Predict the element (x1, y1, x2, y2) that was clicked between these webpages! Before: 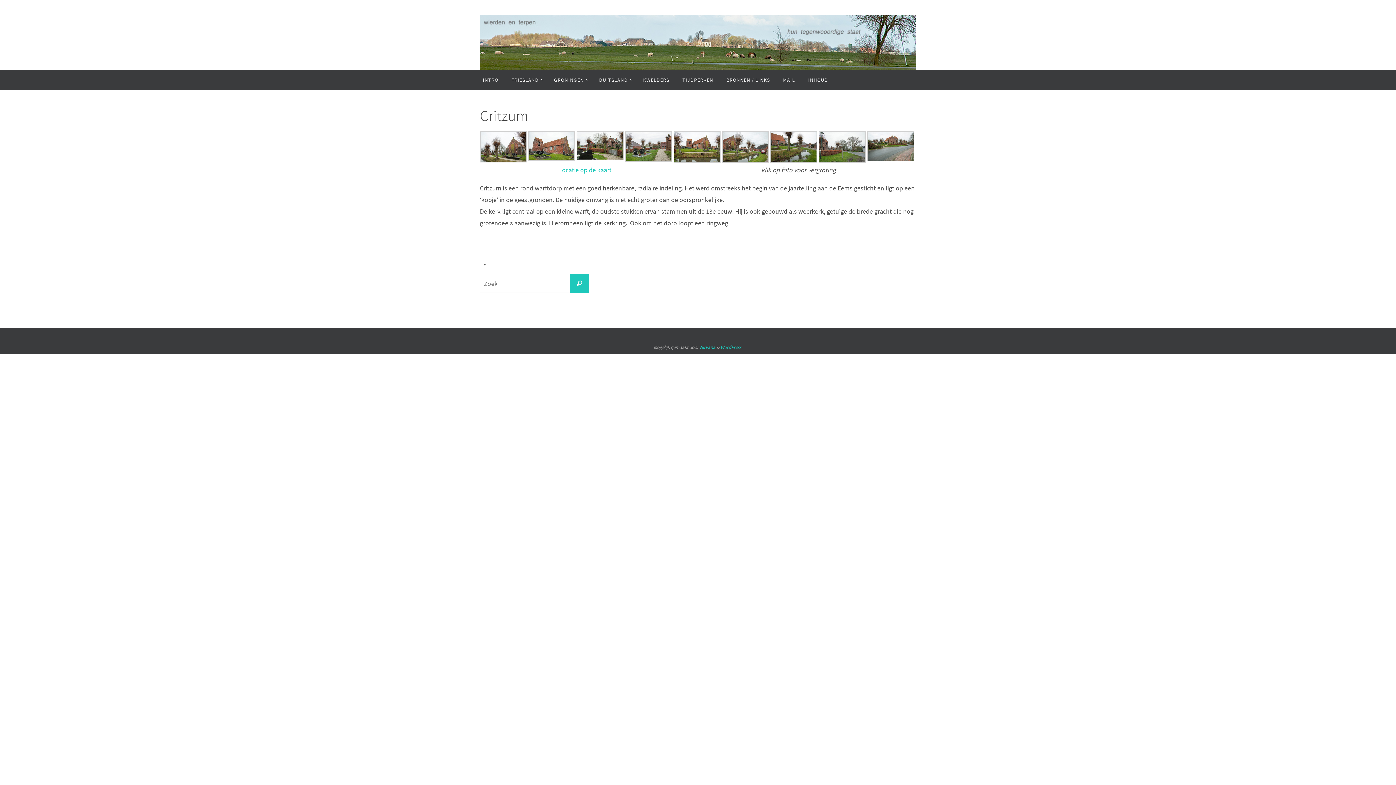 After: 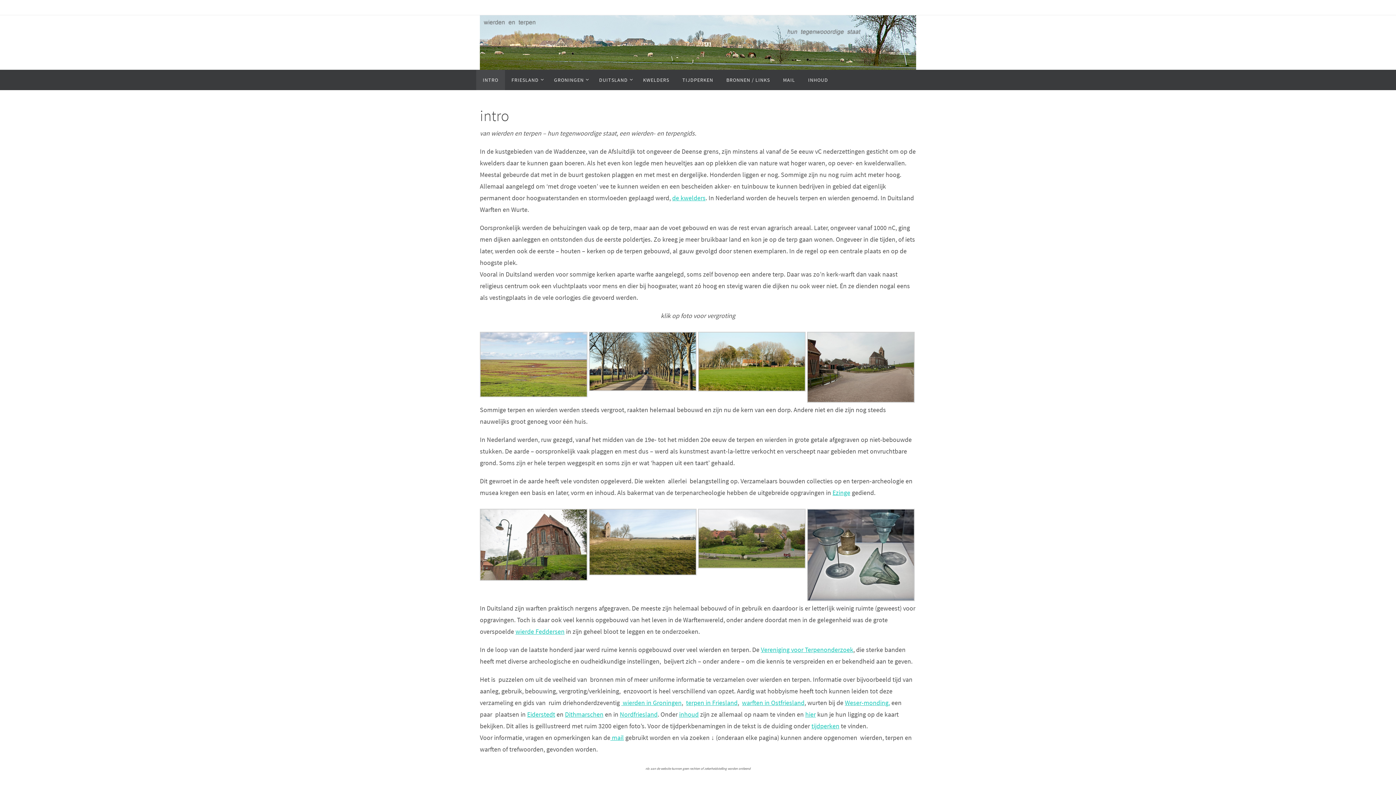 Action: bbox: (476, 69, 505, 90) label: INTRO